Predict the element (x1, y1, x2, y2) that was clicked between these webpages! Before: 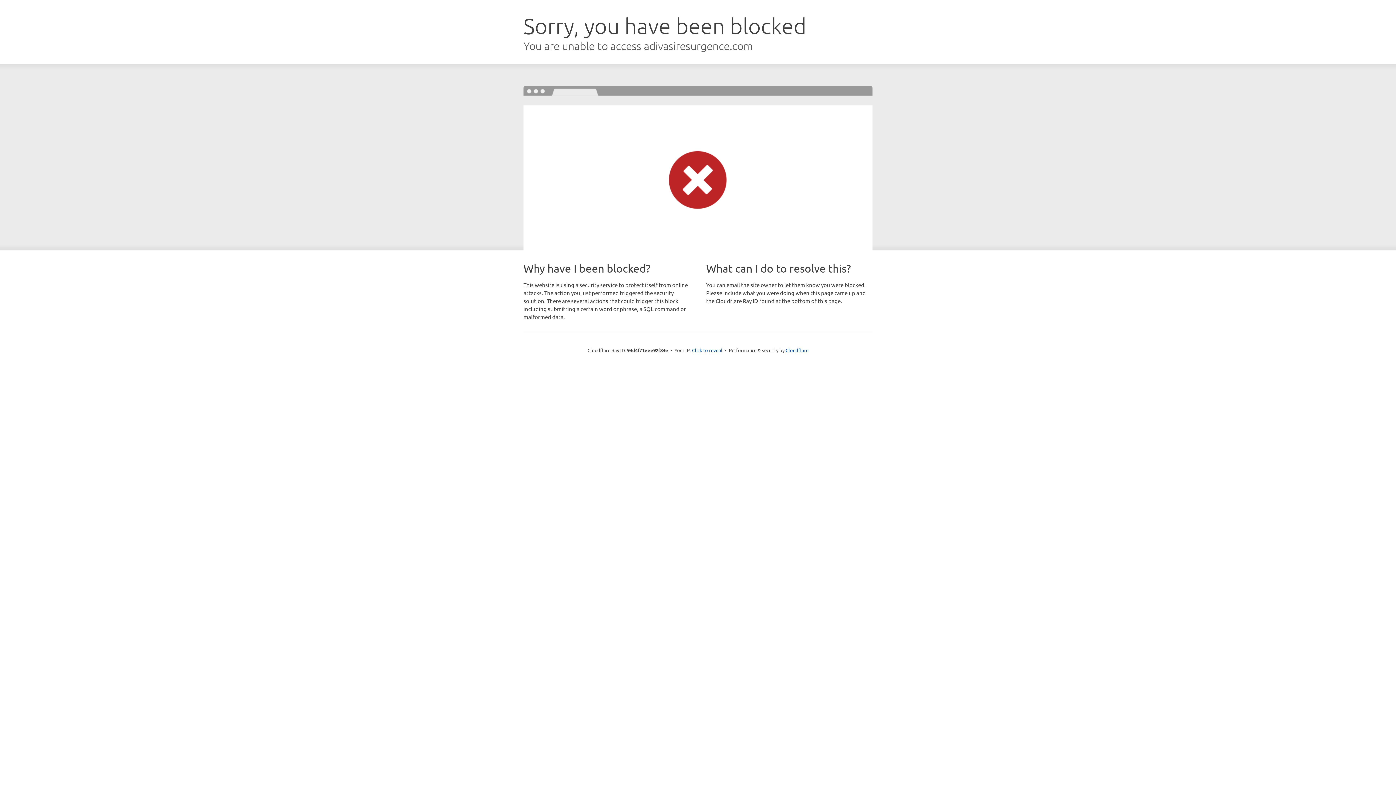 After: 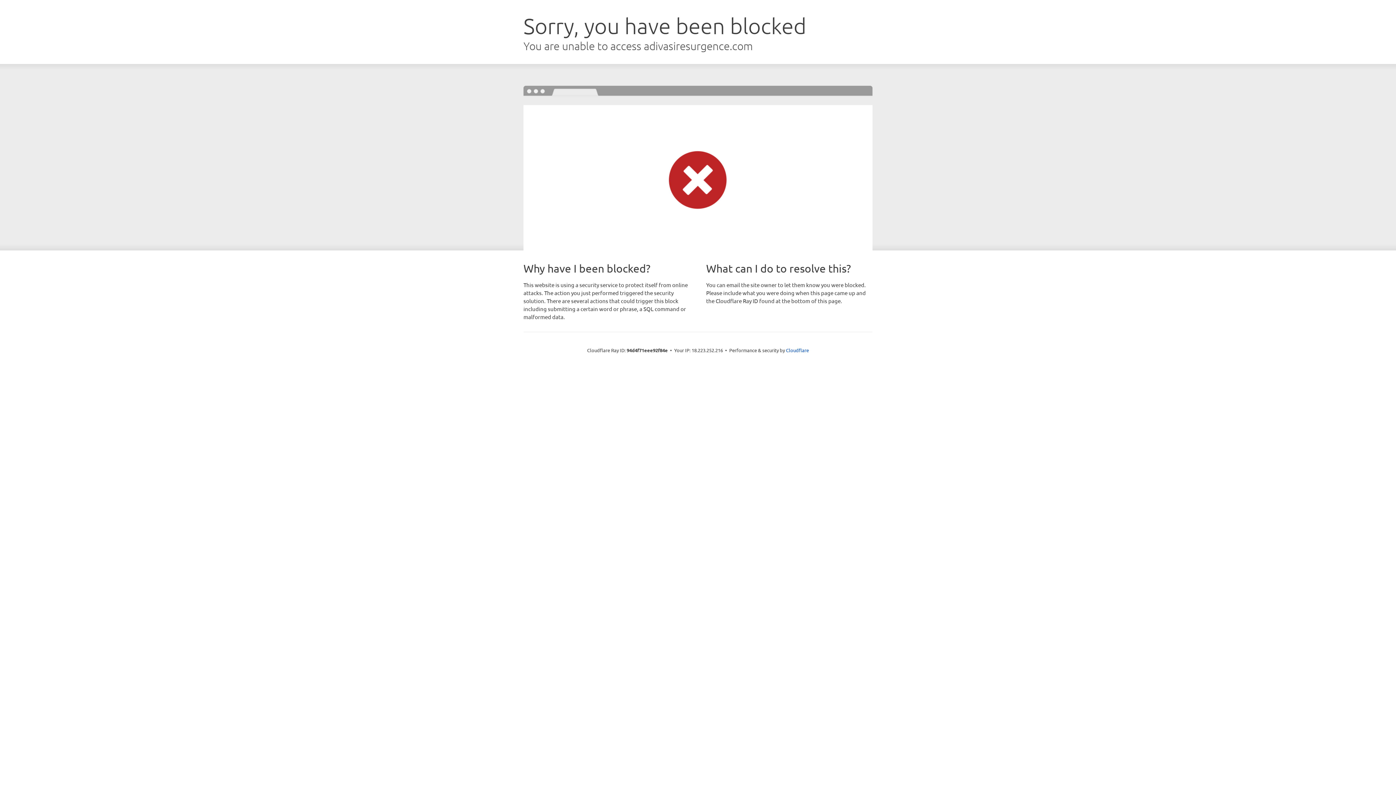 Action: label: Click to reveal bbox: (692, 346, 722, 353)